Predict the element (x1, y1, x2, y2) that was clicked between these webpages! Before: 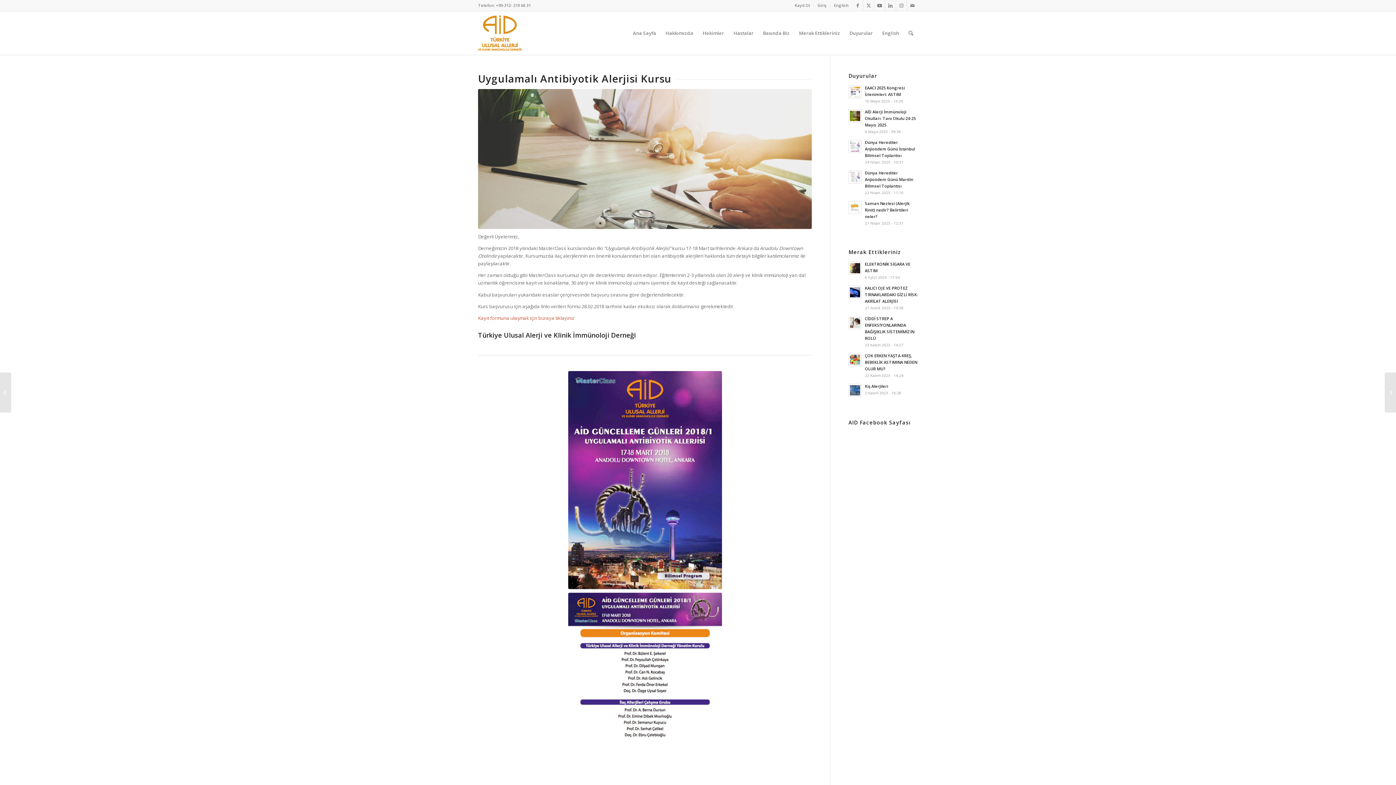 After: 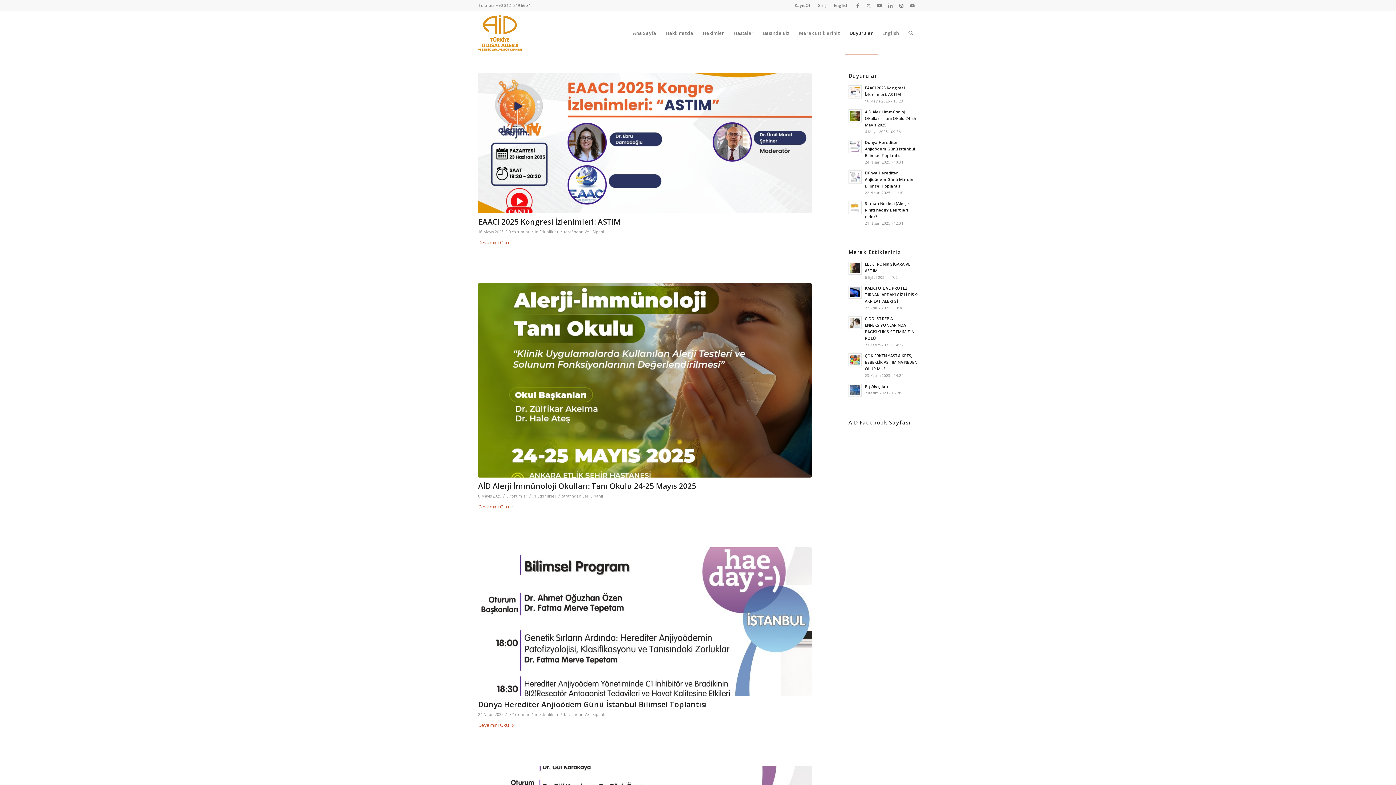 Action: label: Duyurular bbox: (845, 11, 877, 54)